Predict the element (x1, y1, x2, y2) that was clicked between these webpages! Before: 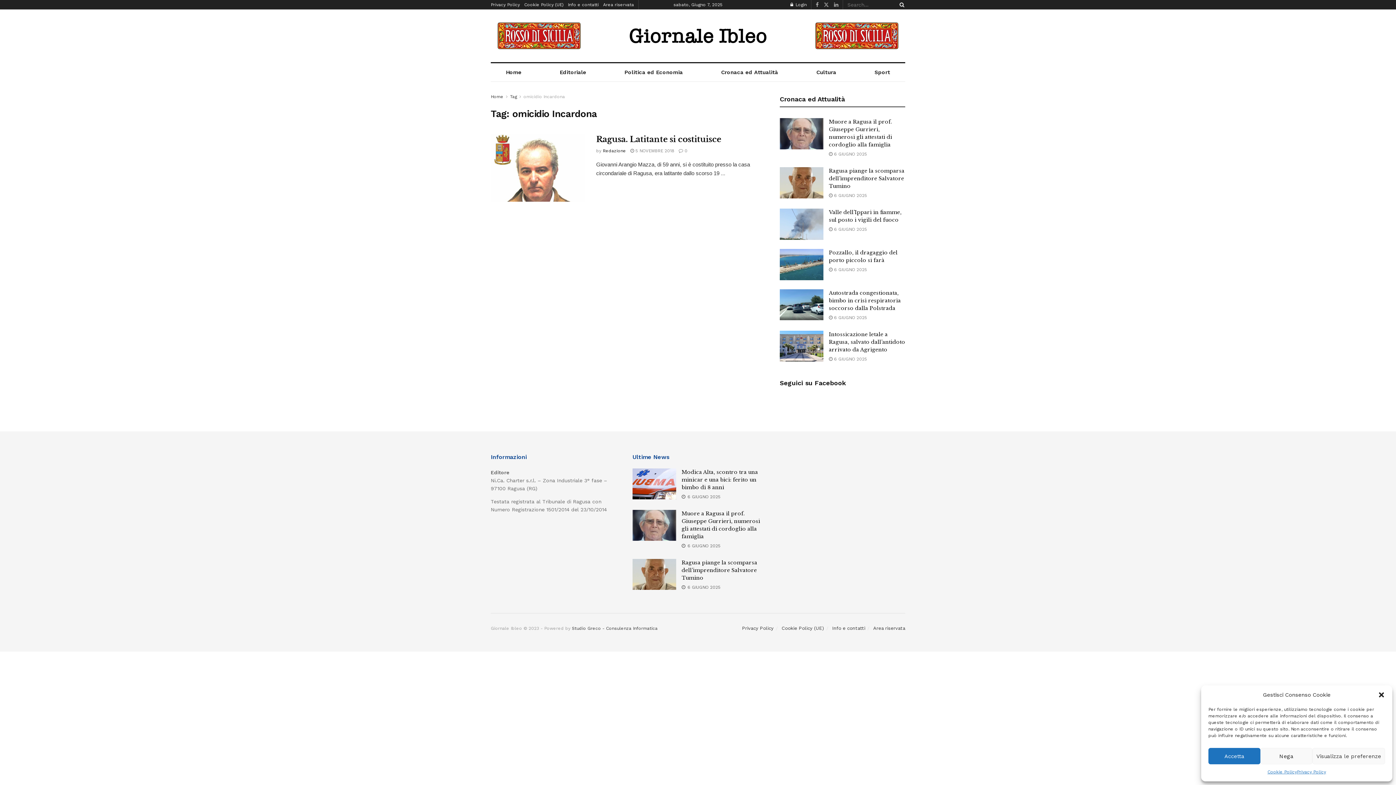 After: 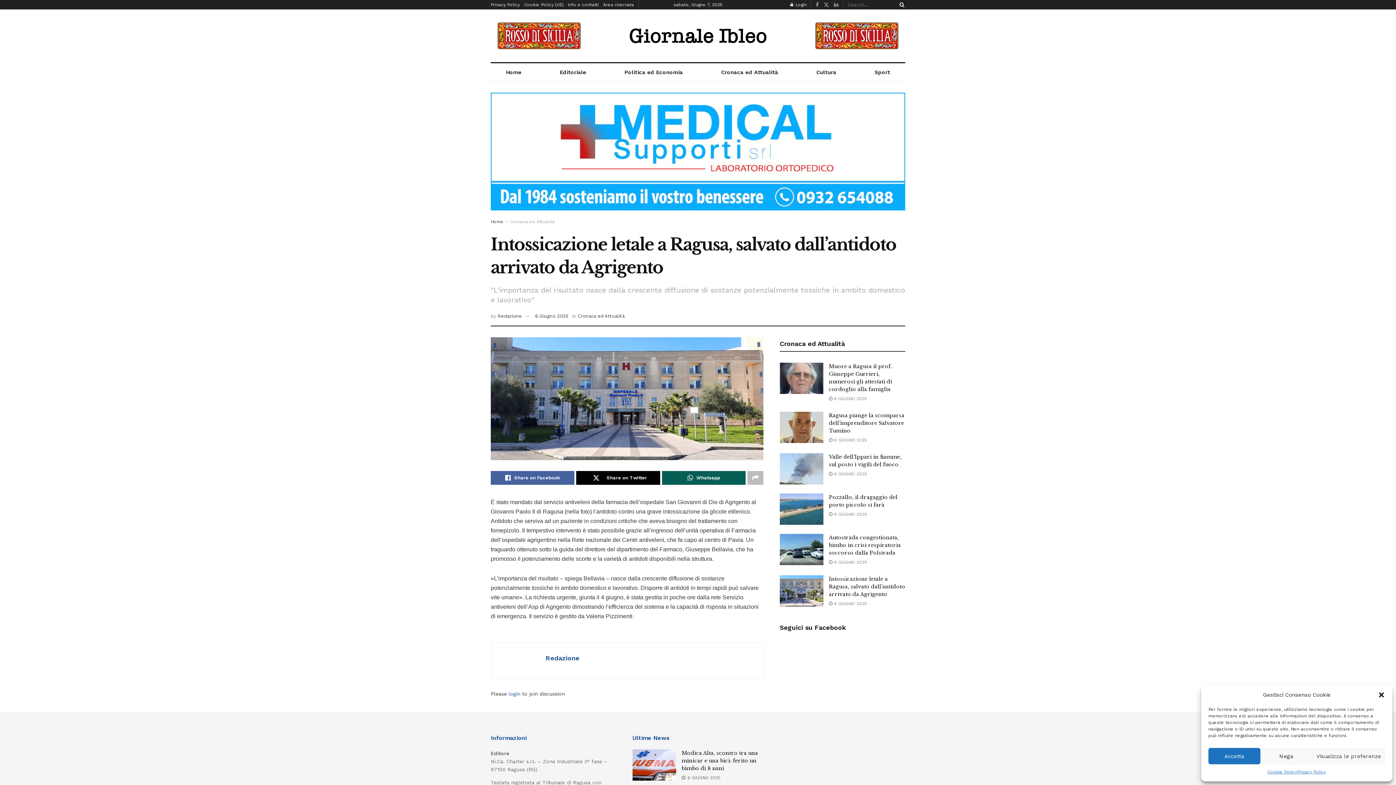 Action: label: Intossicazione letale a Ragusa, salvato dall’antidoto arrivato da Agrigento bbox: (829, 331, 905, 352)